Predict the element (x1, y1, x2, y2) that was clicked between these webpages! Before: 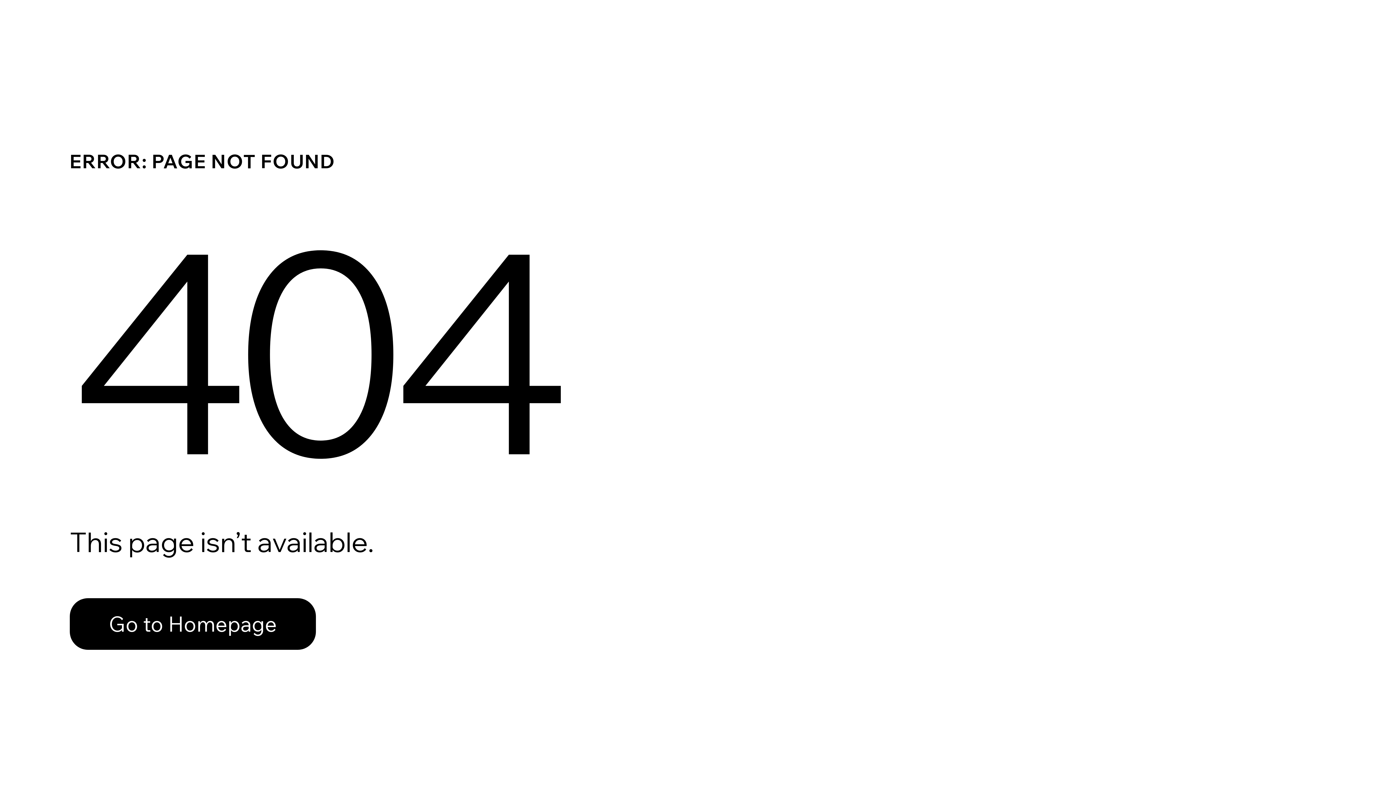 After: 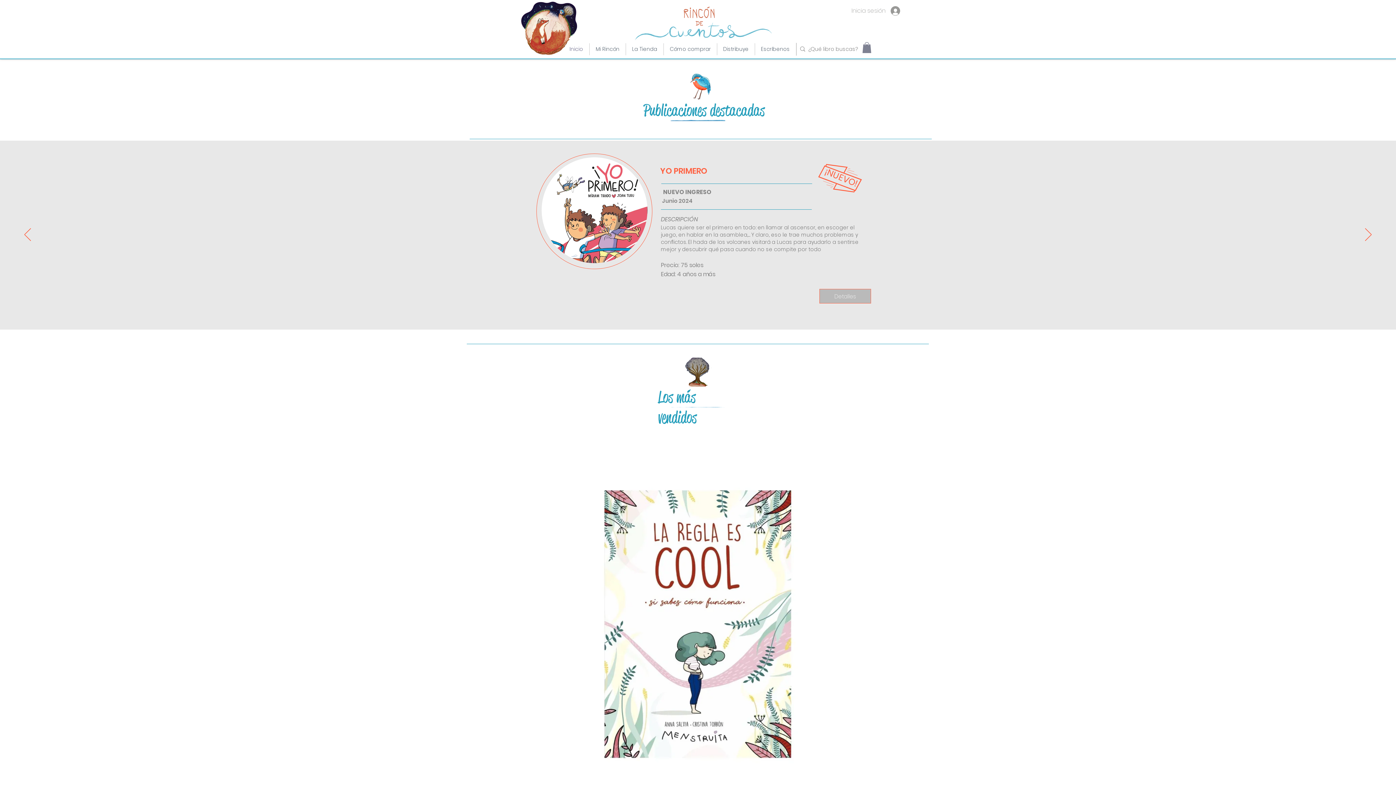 Action: label: Go to Homepage bbox: (69, 598, 316, 650)